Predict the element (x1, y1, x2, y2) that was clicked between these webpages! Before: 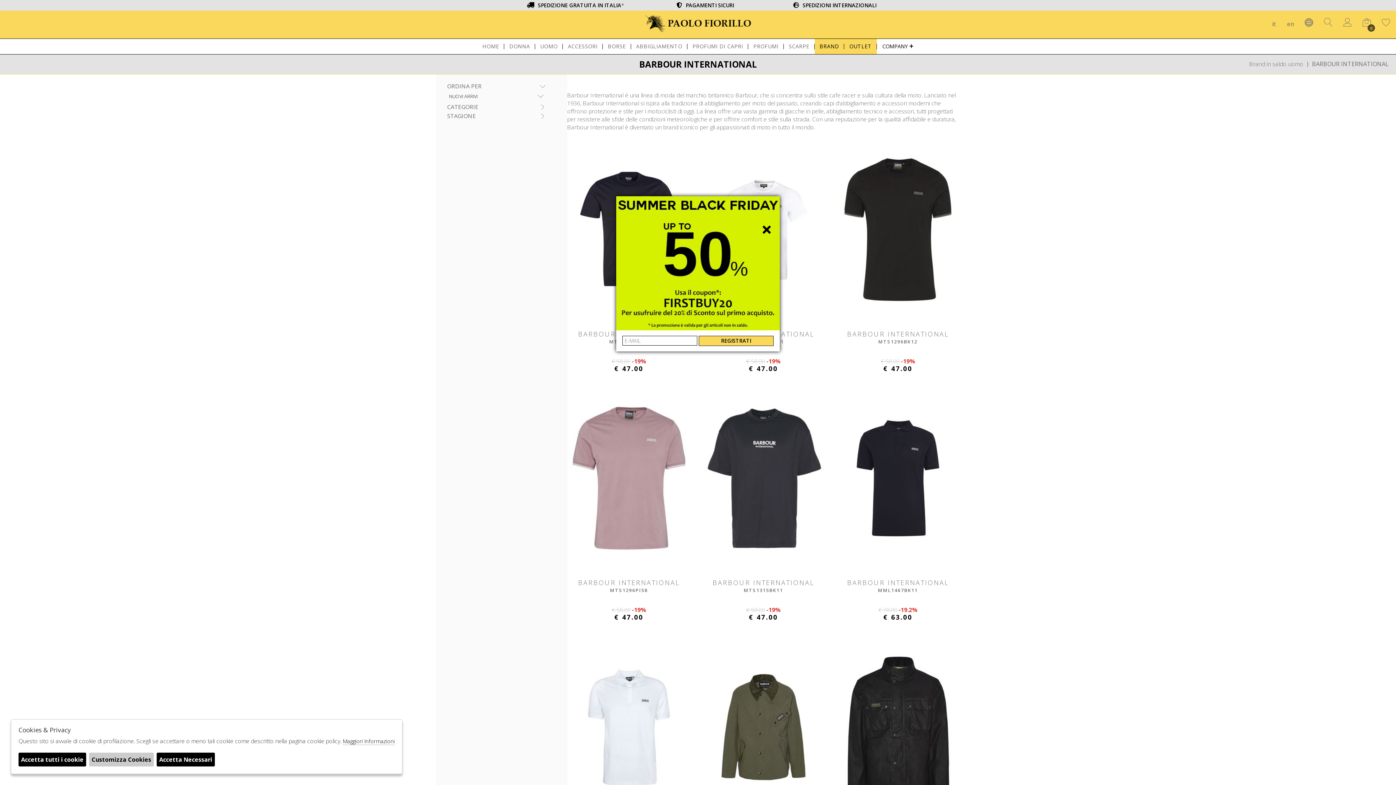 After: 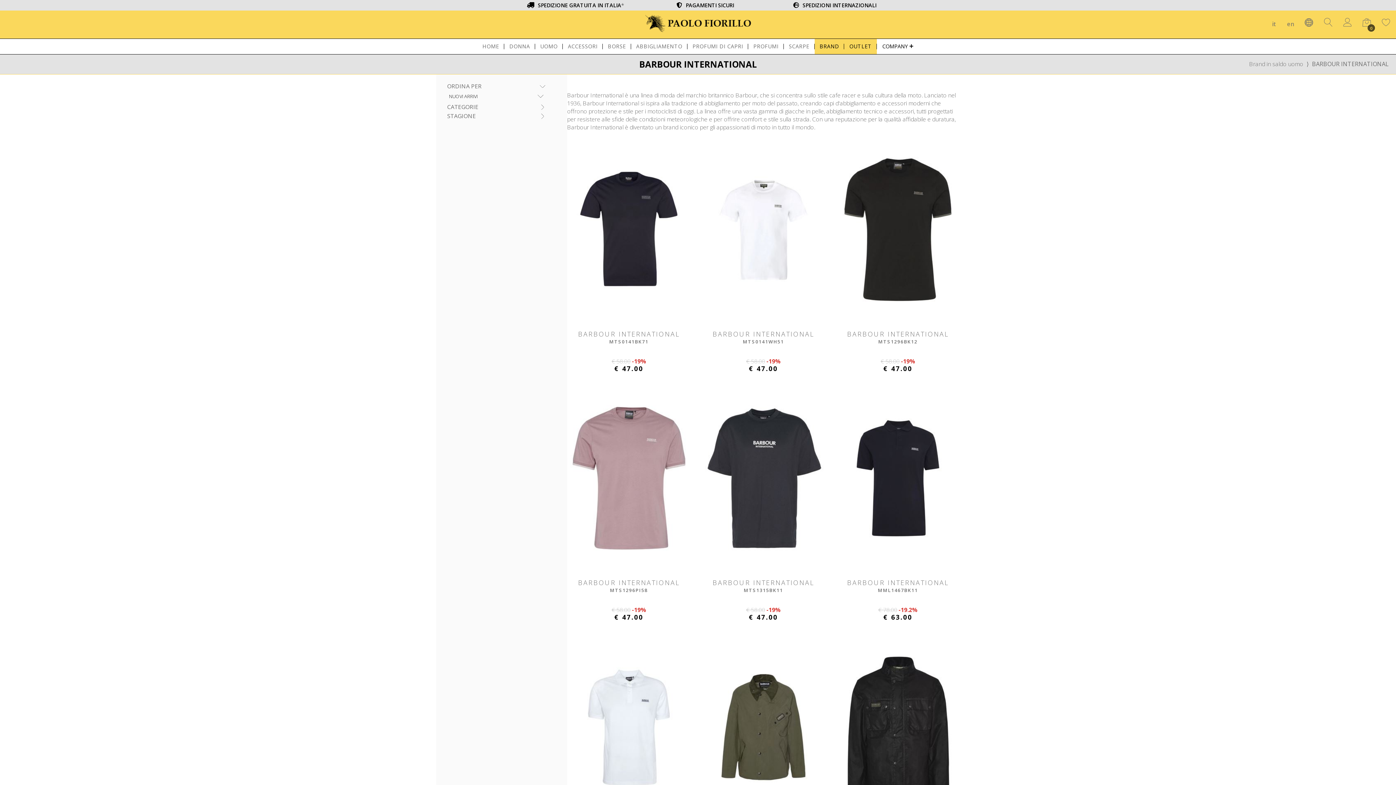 Action: label: Accetta tutti i cookie bbox: (18, 753, 86, 766)